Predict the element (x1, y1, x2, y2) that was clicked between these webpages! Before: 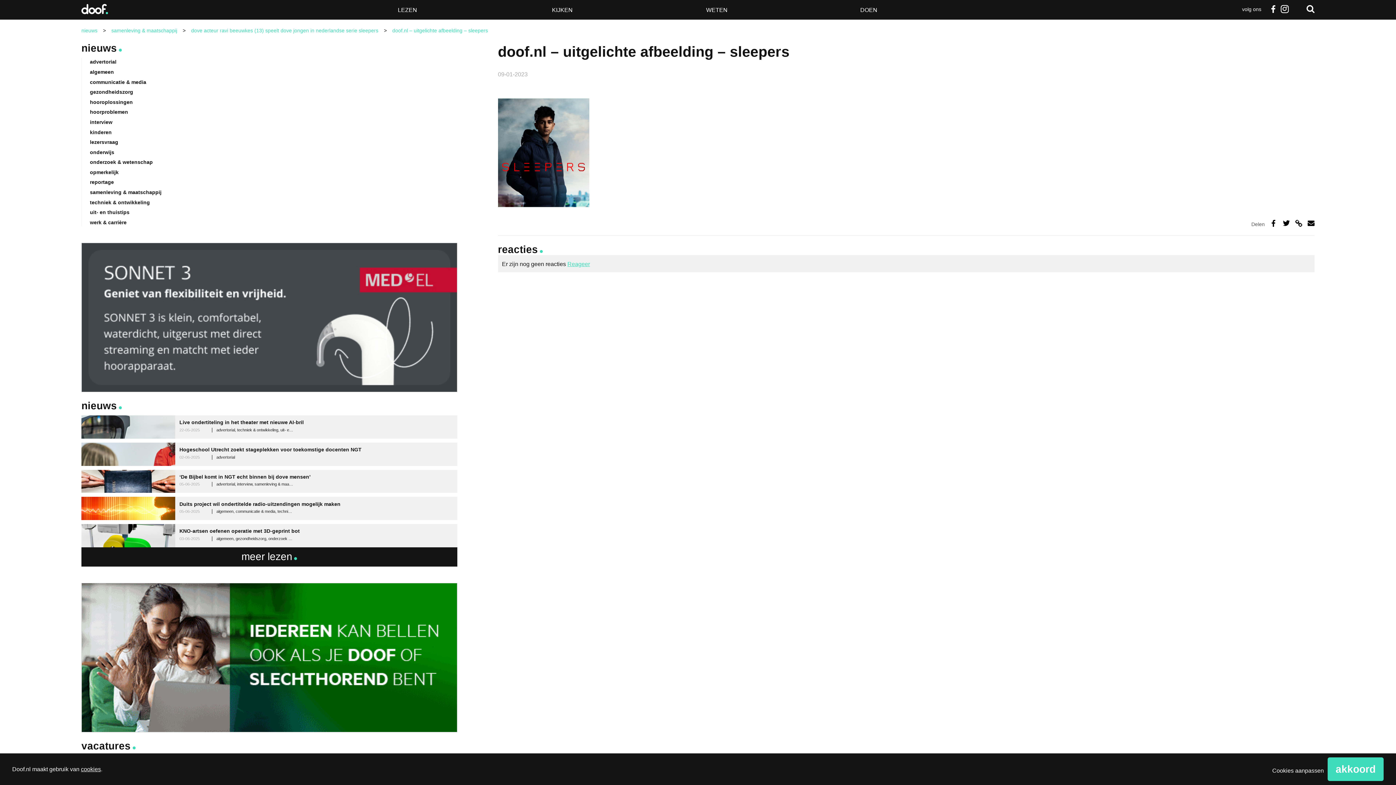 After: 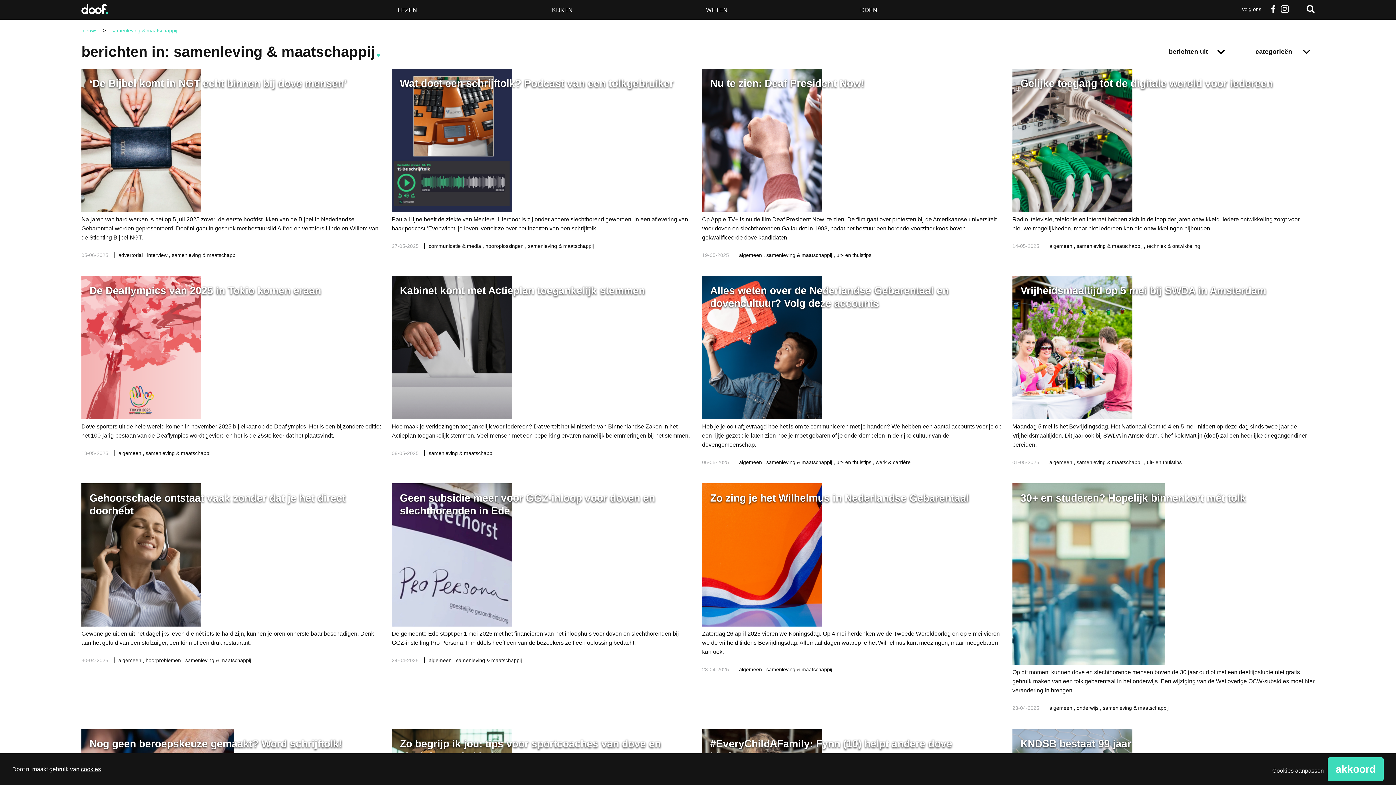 Action: bbox: (111, 27, 177, 33) label: samenleving & maatschappij